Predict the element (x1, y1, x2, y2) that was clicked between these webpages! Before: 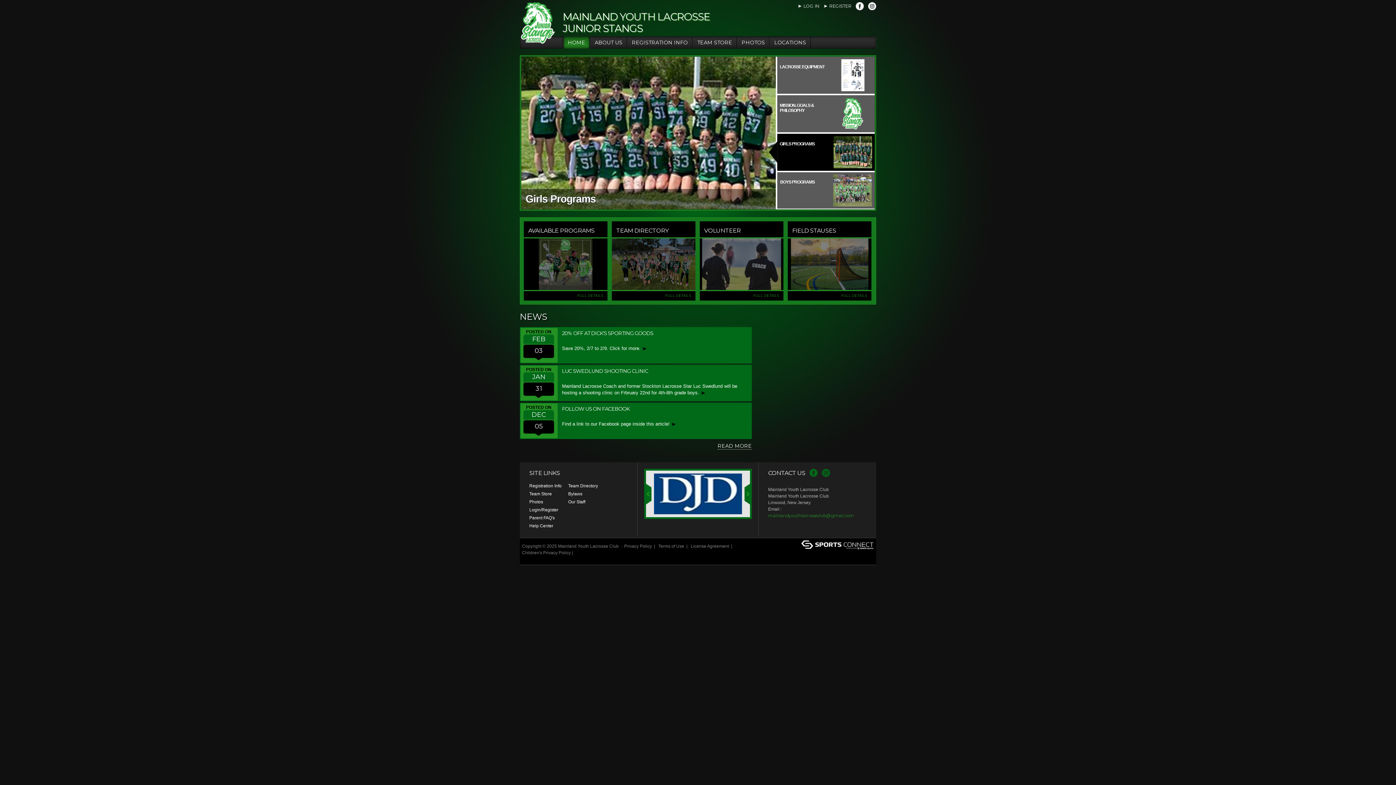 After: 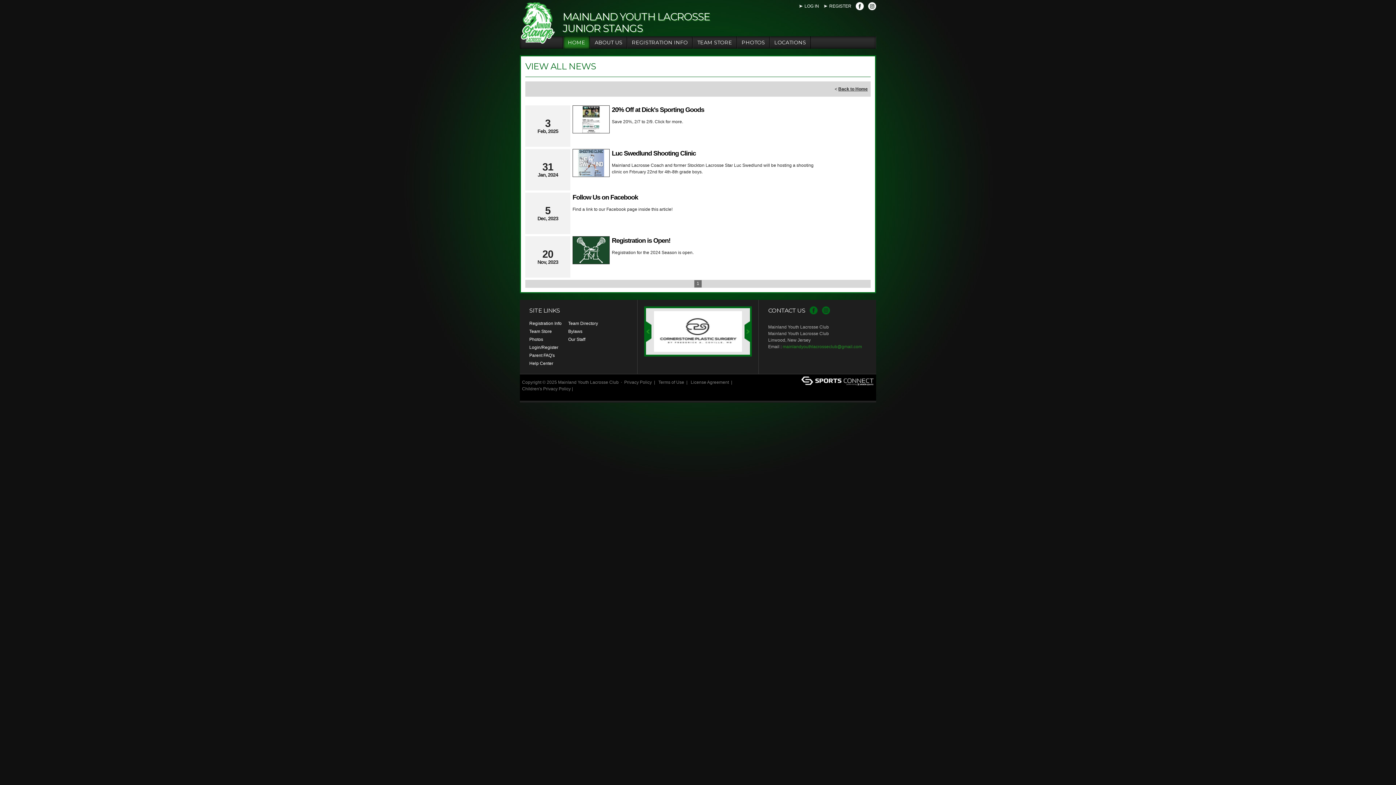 Action: bbox: (717, 442, 752, 449) label: READ MORE